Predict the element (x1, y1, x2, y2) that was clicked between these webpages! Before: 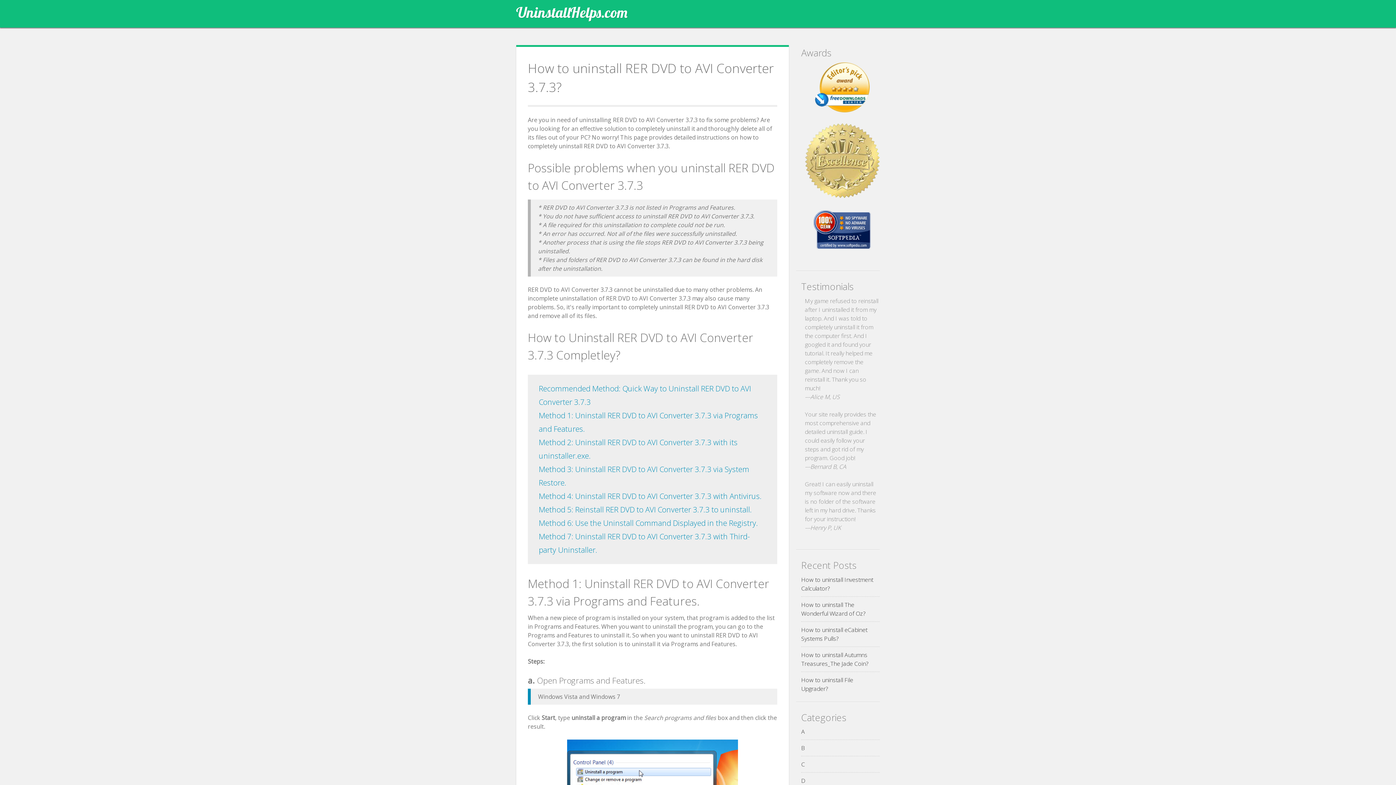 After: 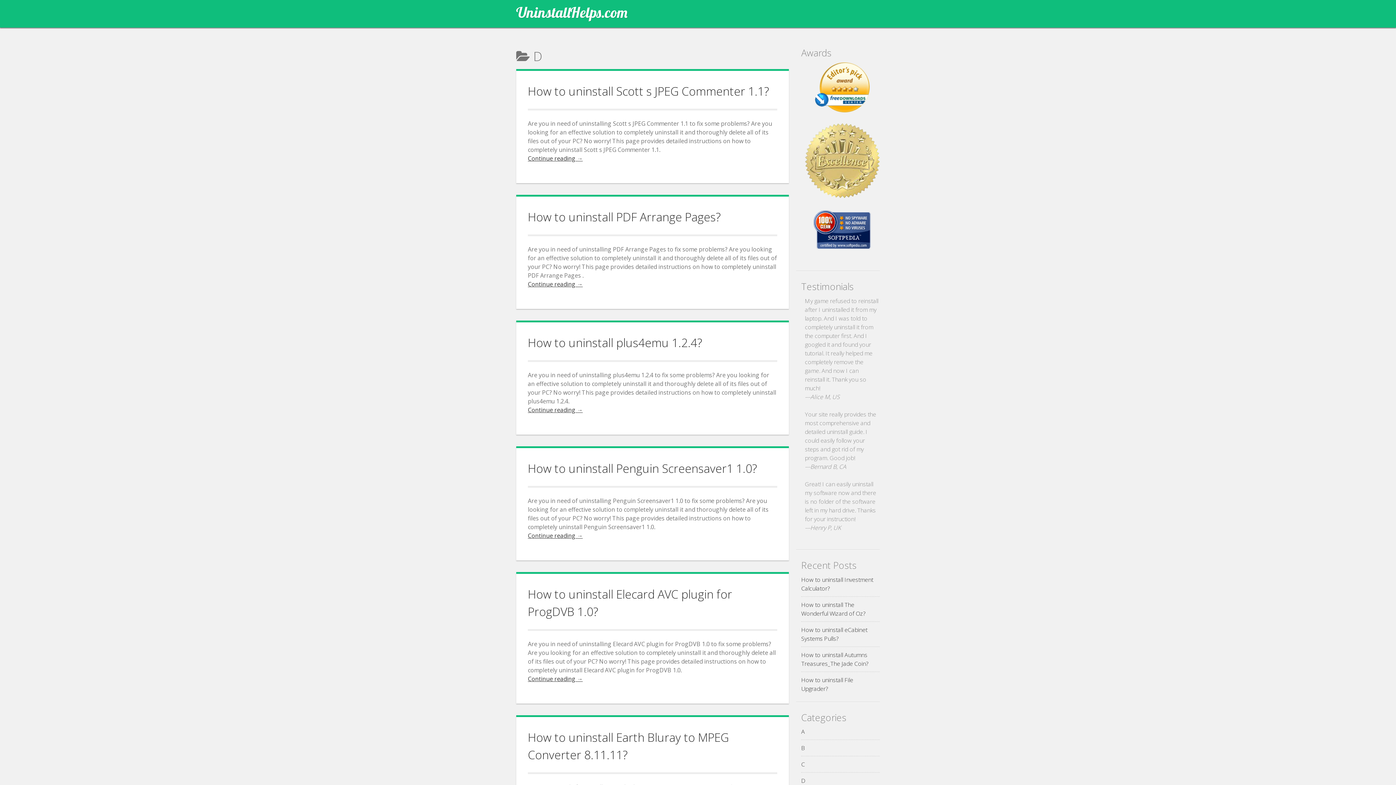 Action: bbox: (801, 777, 805, 785) label: D